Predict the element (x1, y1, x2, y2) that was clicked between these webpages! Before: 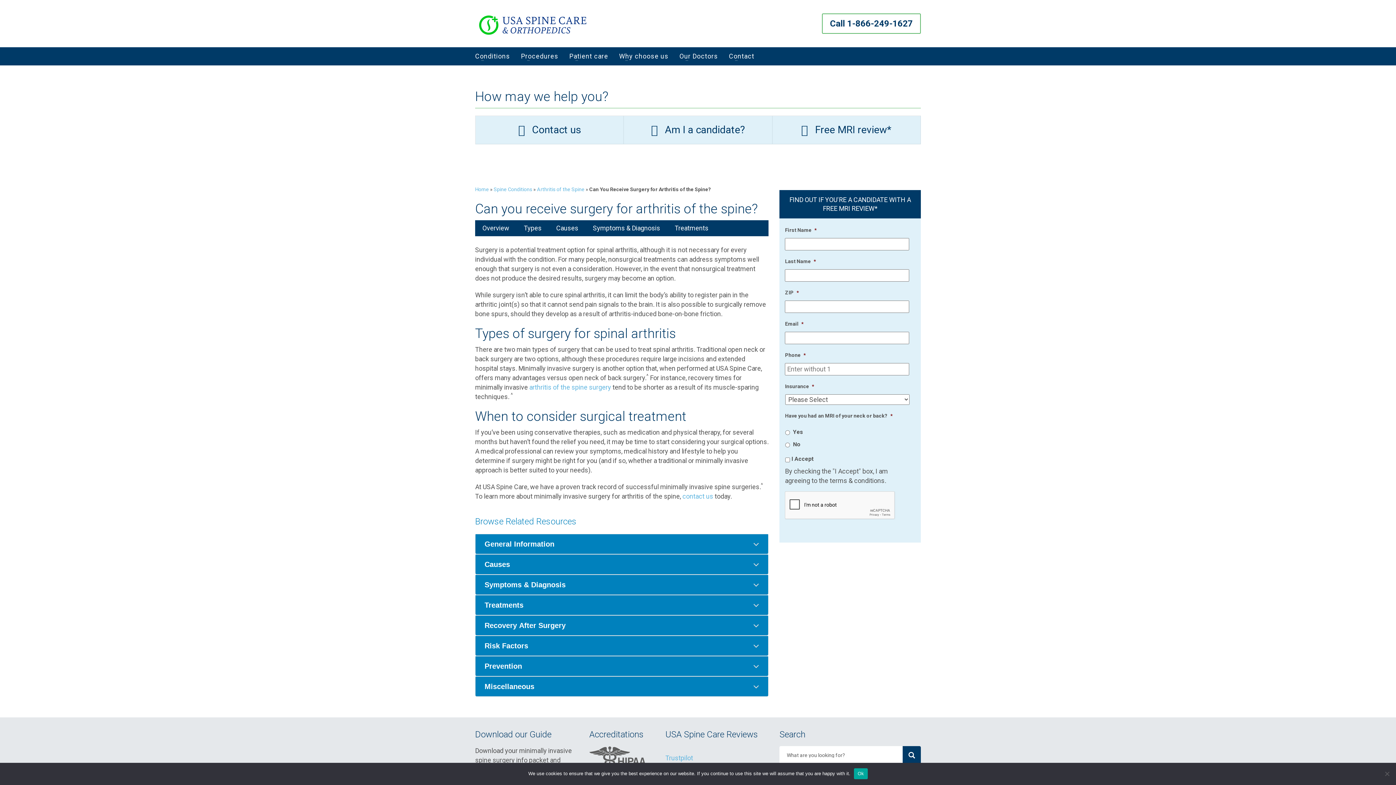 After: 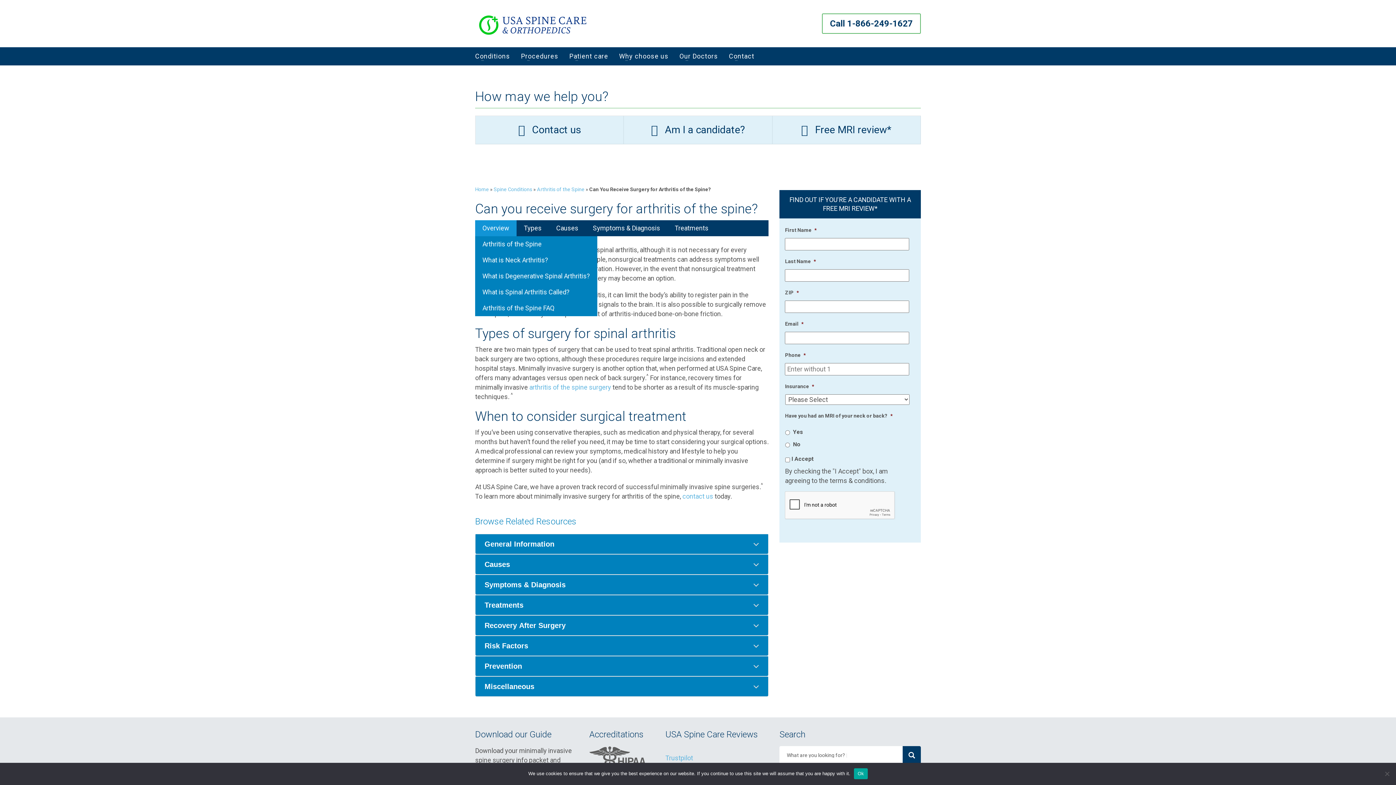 Action: bbox: (475, 220, 516, 236) label: Overview